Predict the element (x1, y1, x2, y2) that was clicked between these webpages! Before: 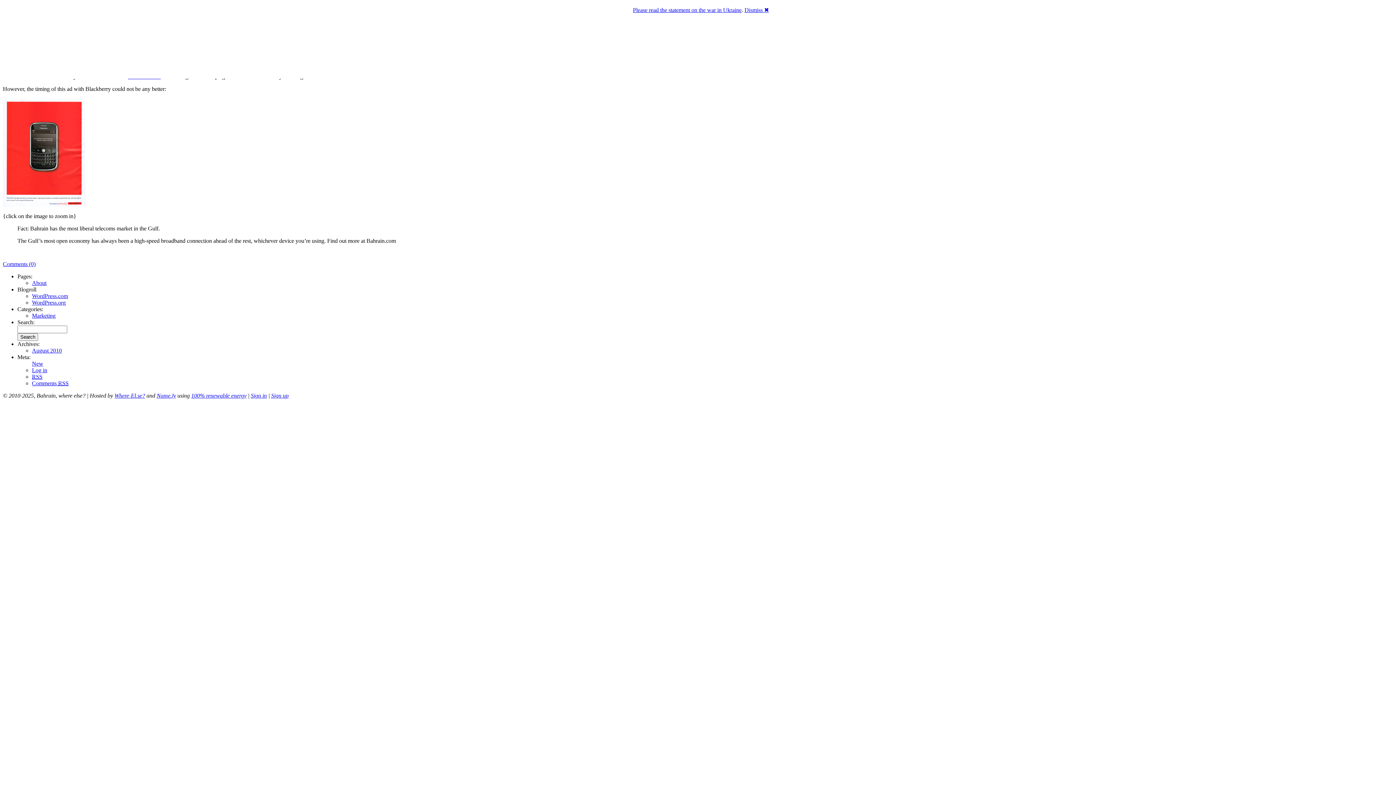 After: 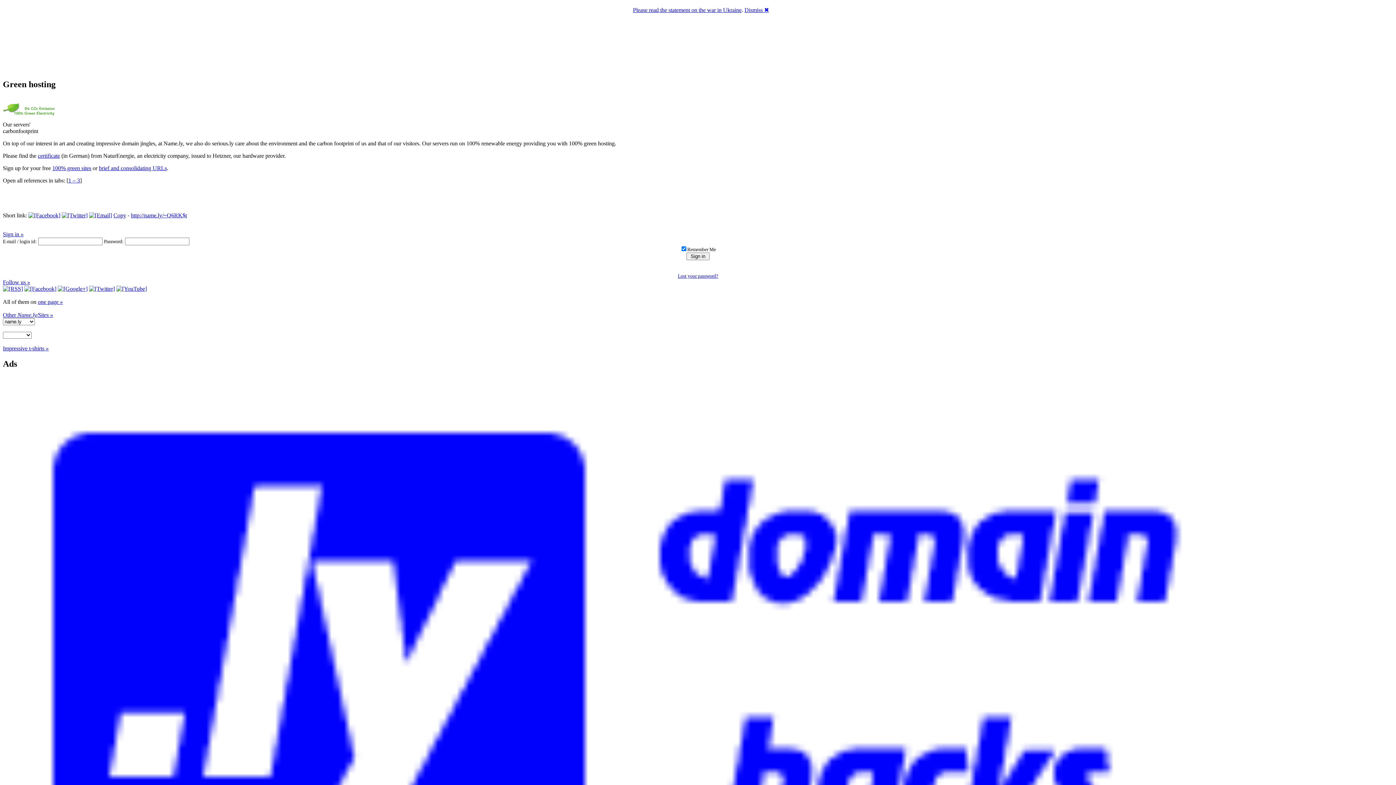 Action: bbox: (191, 392, 246, 398) label: 100% renewable energy